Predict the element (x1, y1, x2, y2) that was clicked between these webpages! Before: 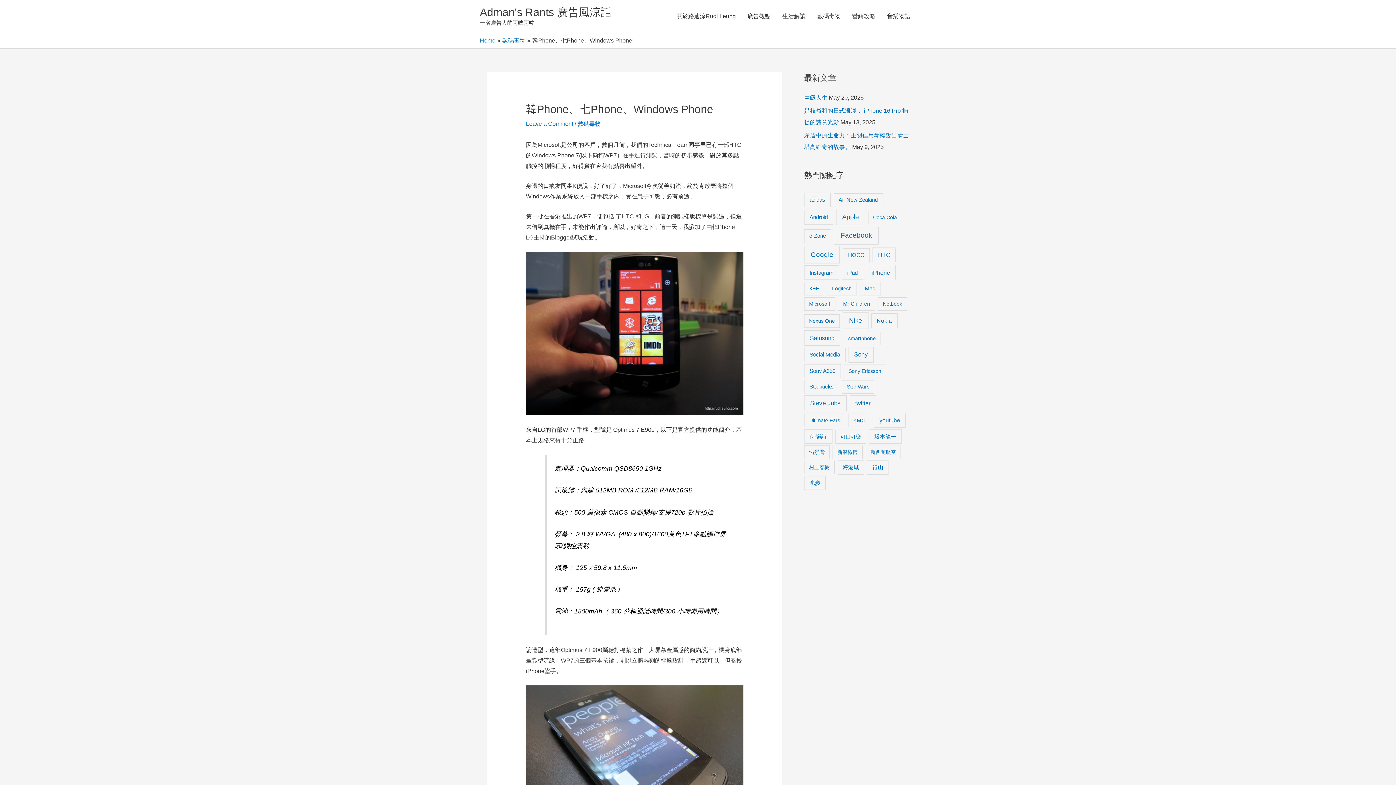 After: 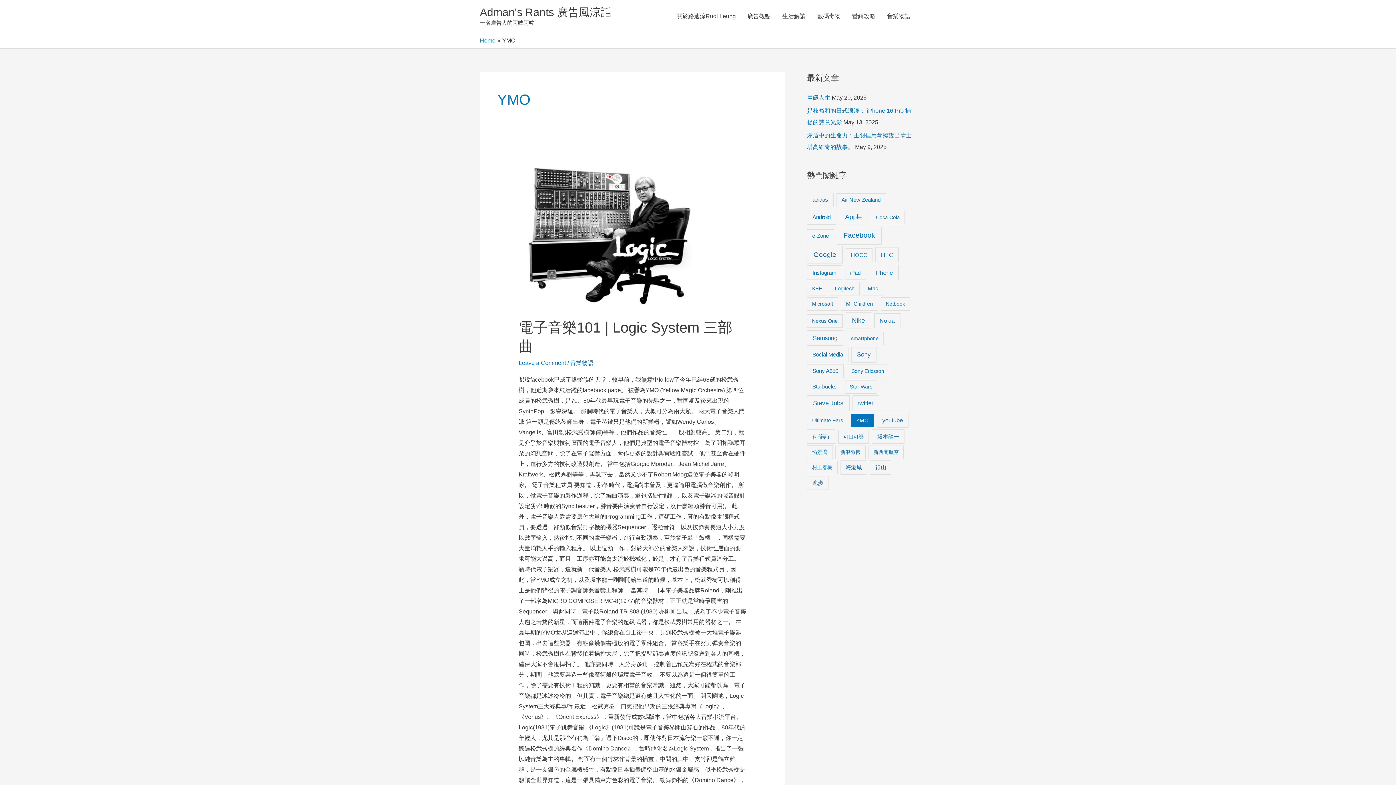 Action: bbox: (848, 414, 871, 427) label: YMO (10 items)